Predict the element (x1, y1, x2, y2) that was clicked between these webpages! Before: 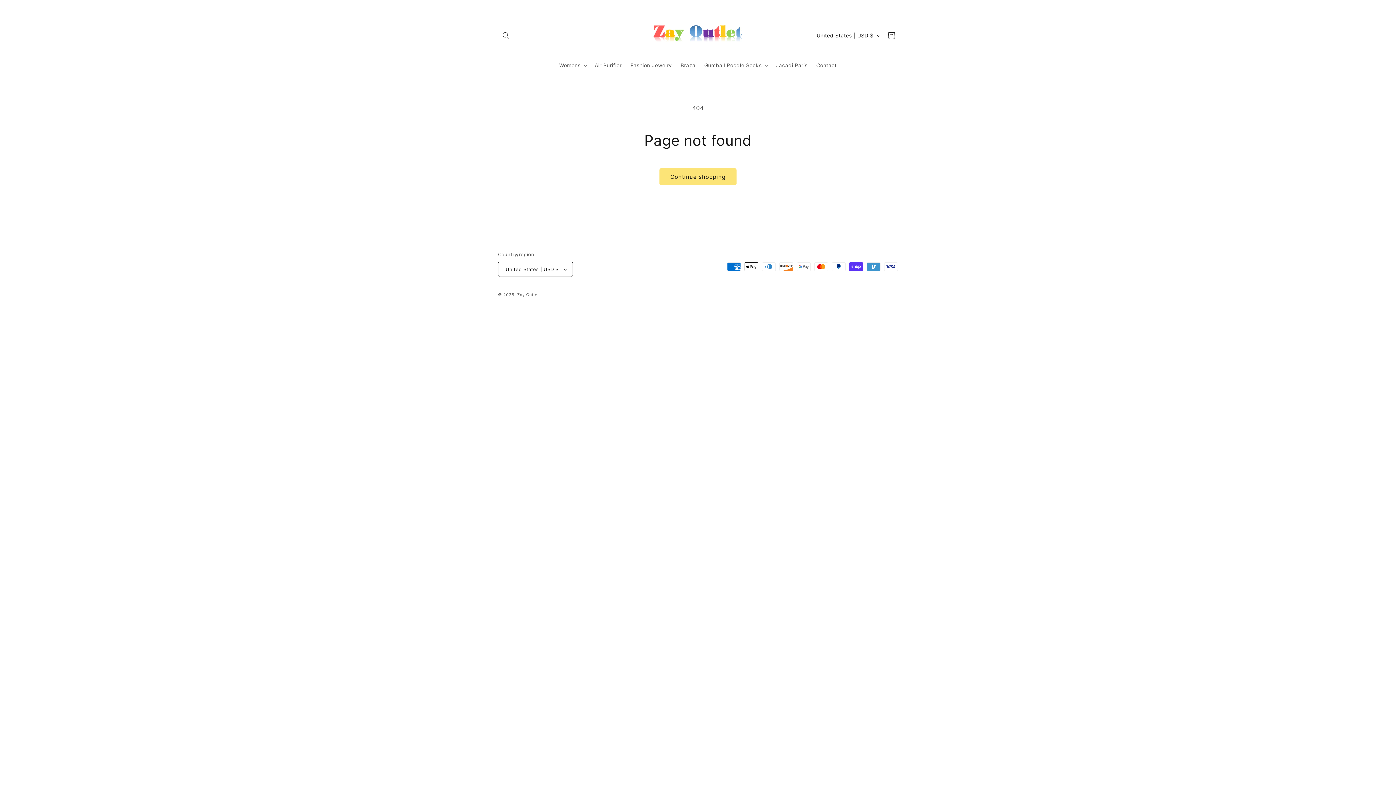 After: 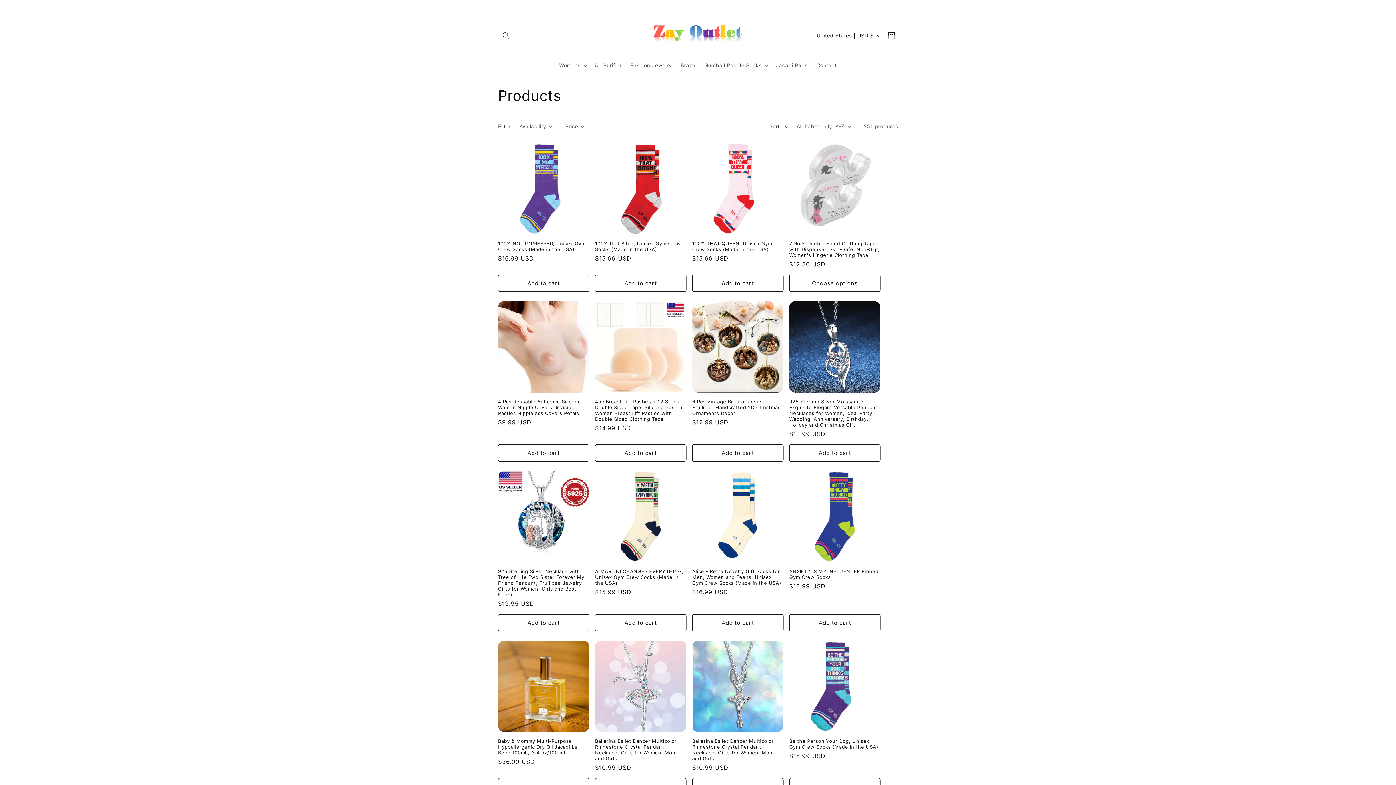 Action: bbox: (659, 168, 736, 185) label: Continue shopping